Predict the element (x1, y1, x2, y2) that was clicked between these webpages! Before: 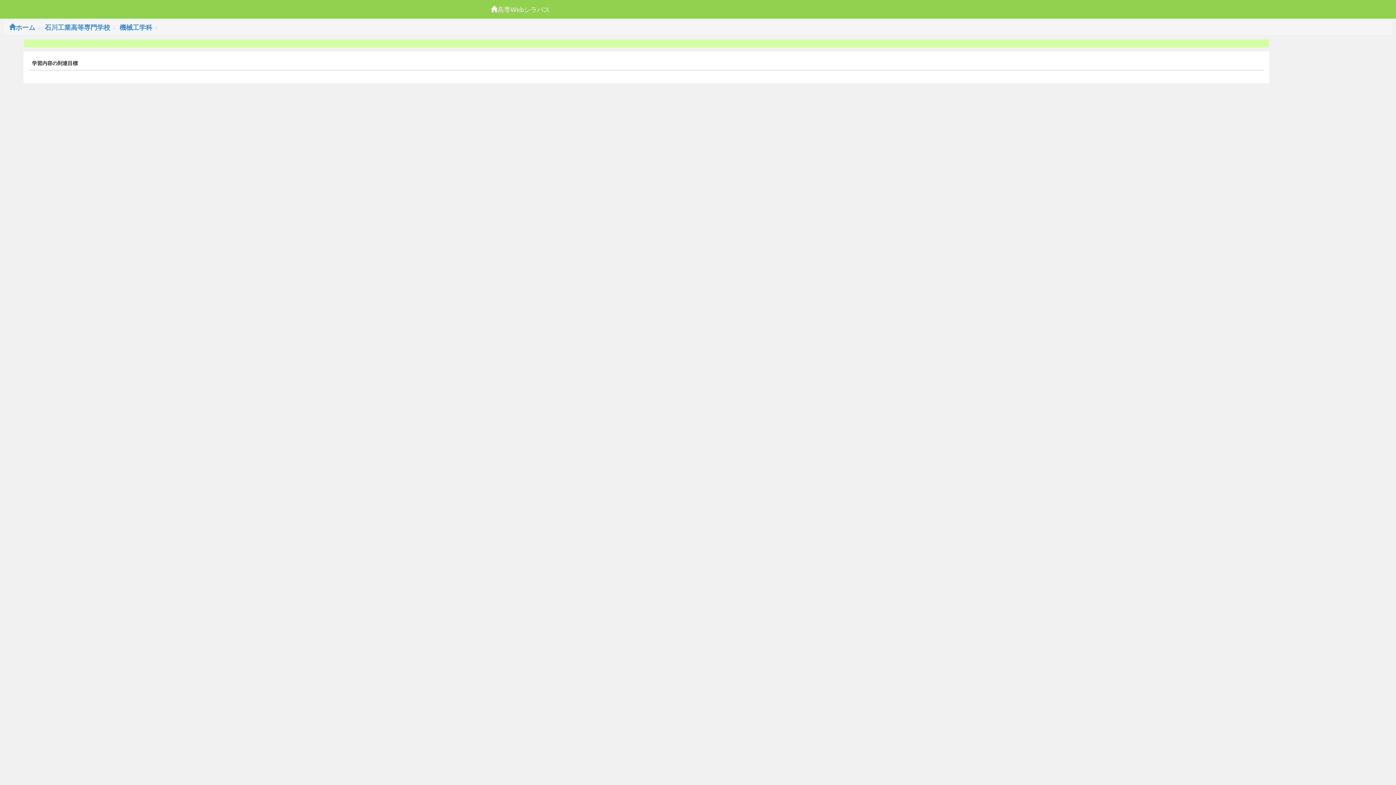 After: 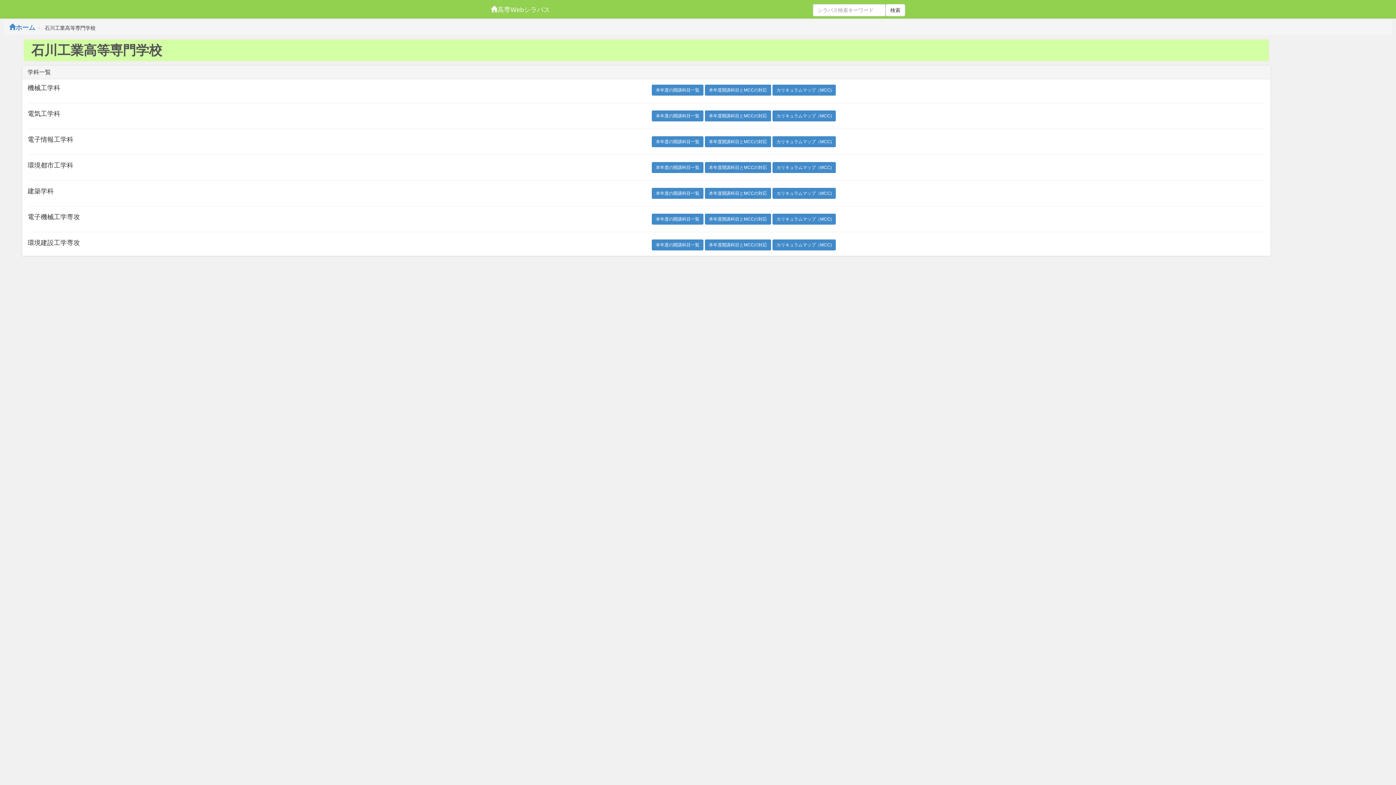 Action: bbox: (44, 24, 110, 31) label: 石川工業高等専門学校